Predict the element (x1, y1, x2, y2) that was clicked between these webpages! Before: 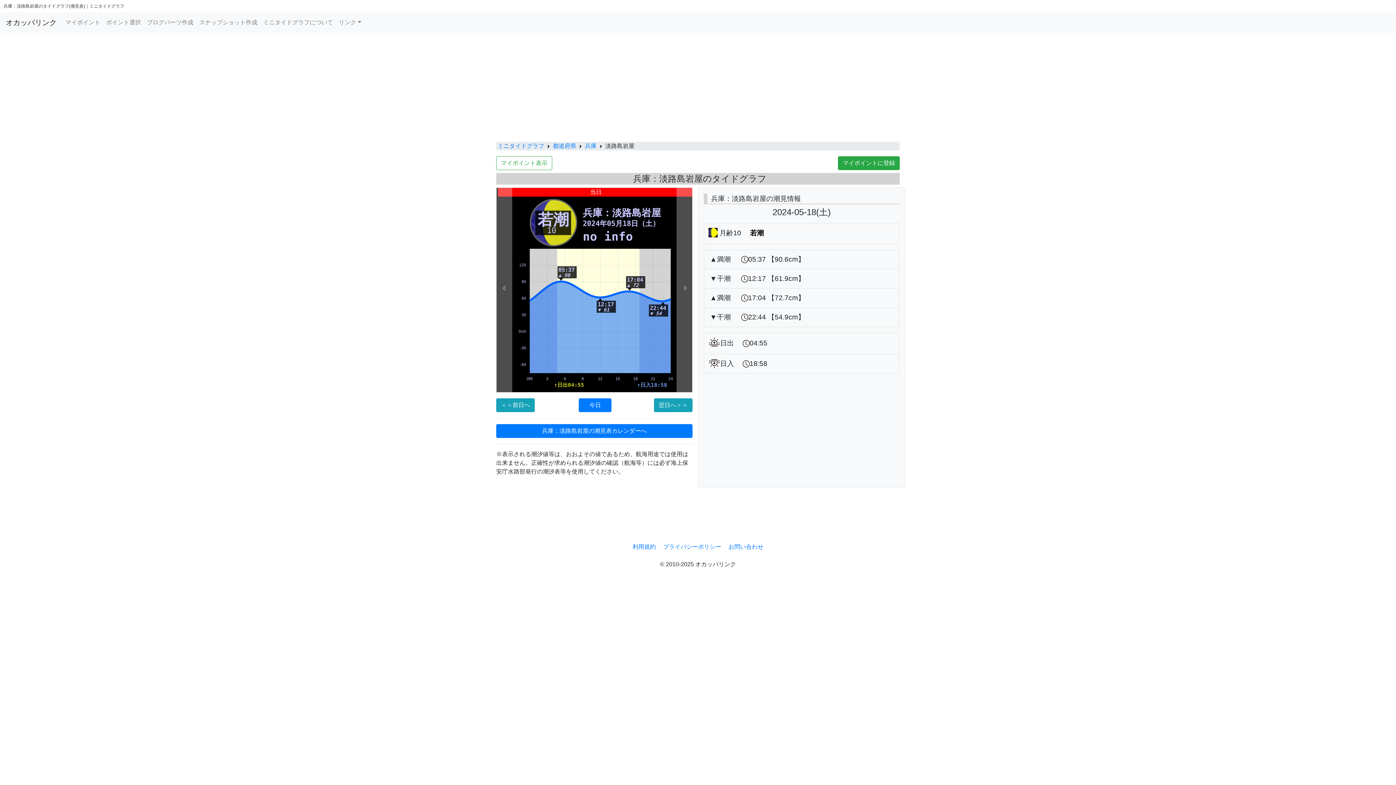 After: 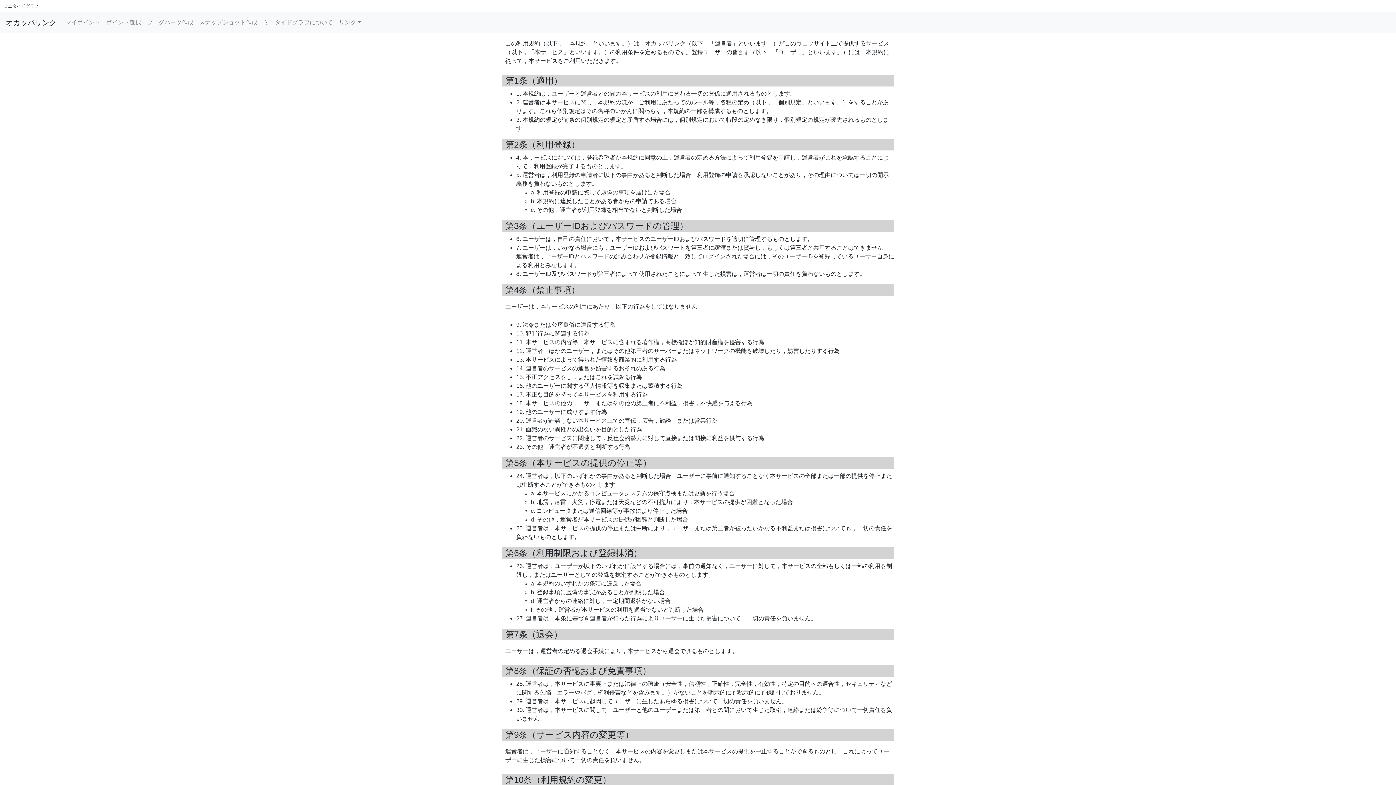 Action: label: 利用規約 bbox: (632, 544, 656, 550)